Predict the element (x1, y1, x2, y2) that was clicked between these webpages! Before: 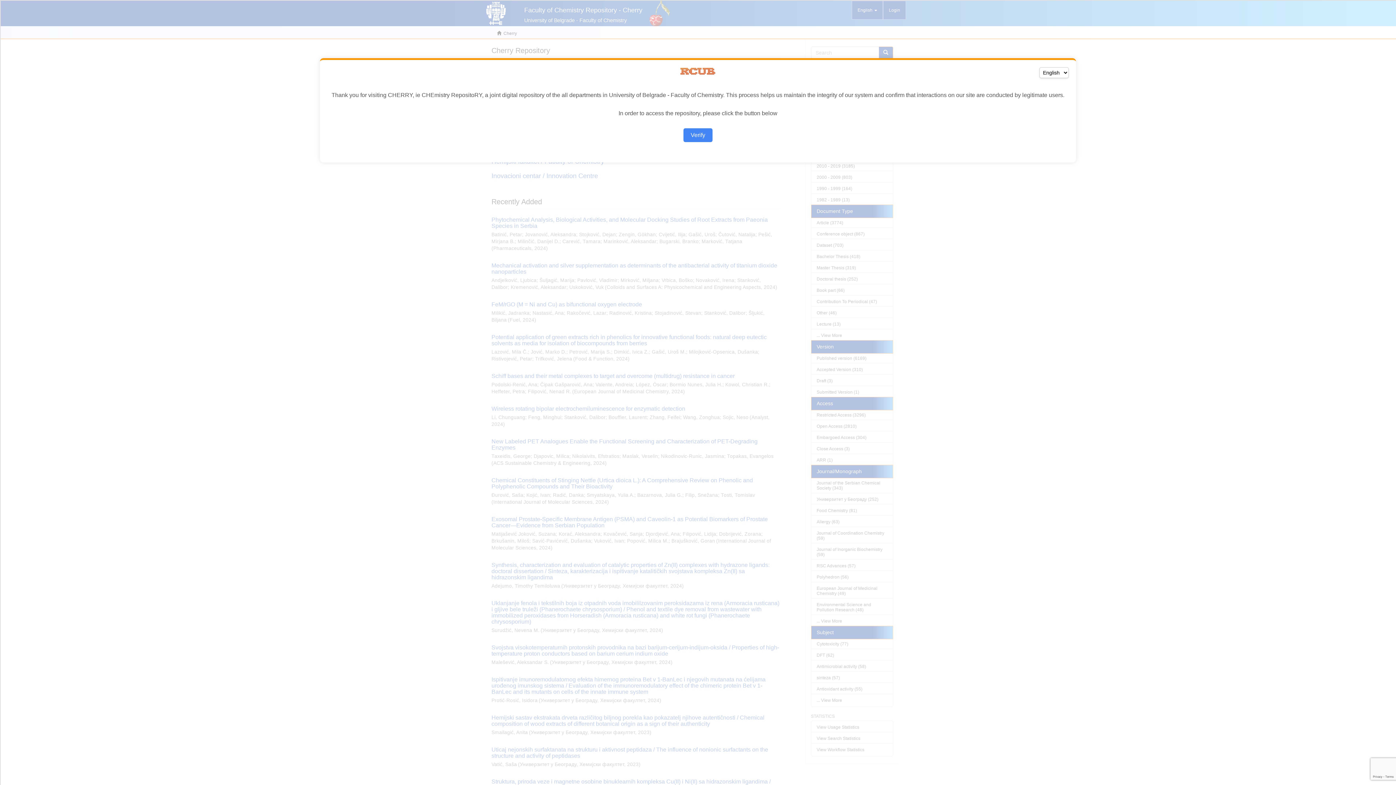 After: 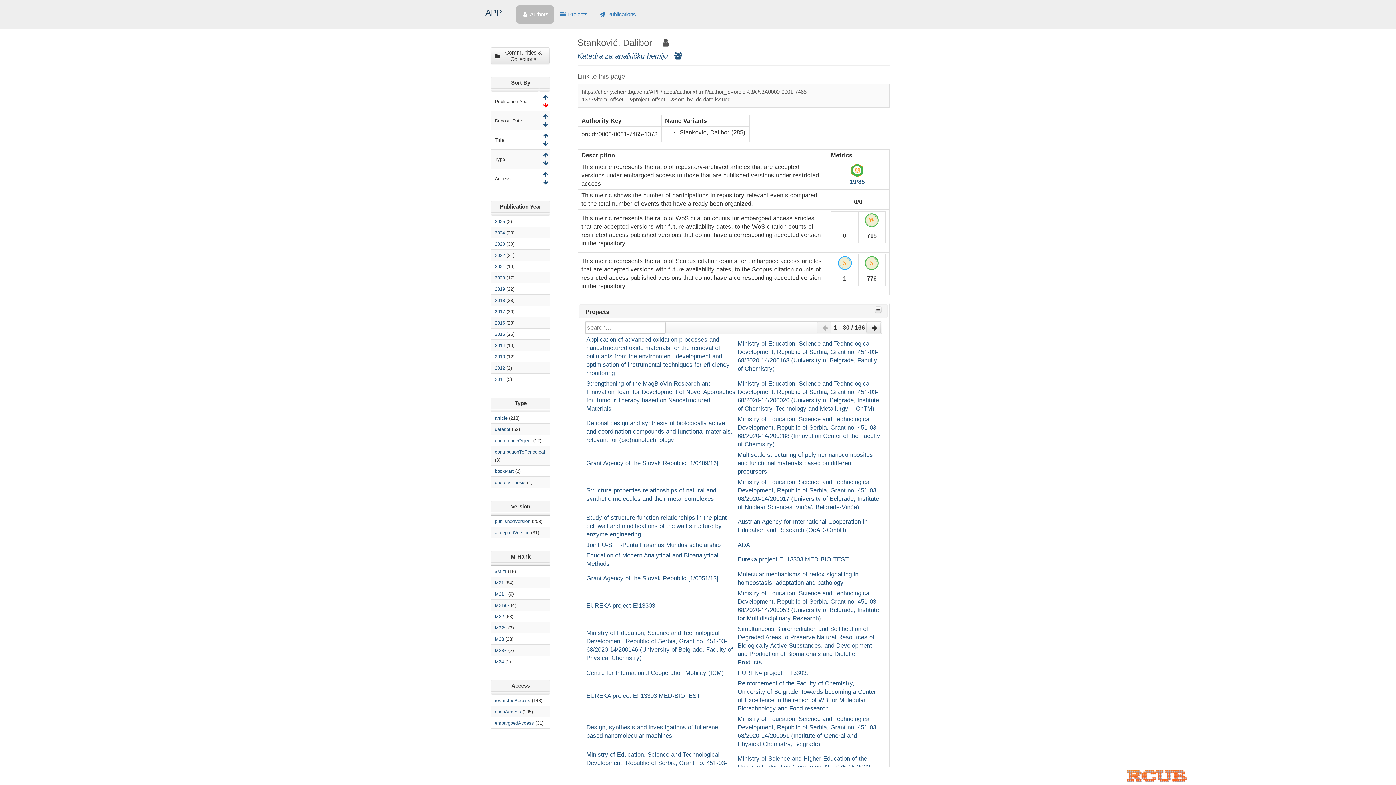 Action: label: Verify bbox: (683, 128, 712, 142)